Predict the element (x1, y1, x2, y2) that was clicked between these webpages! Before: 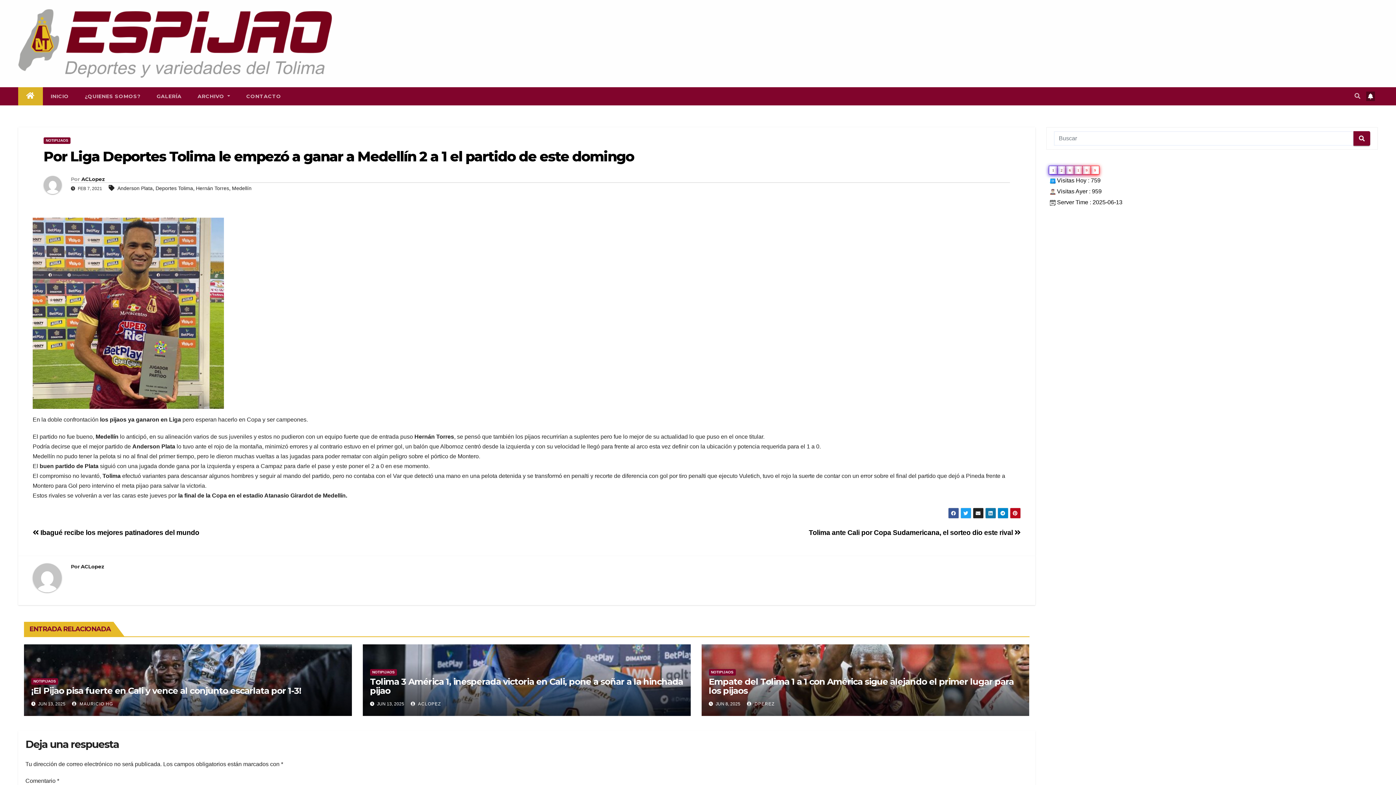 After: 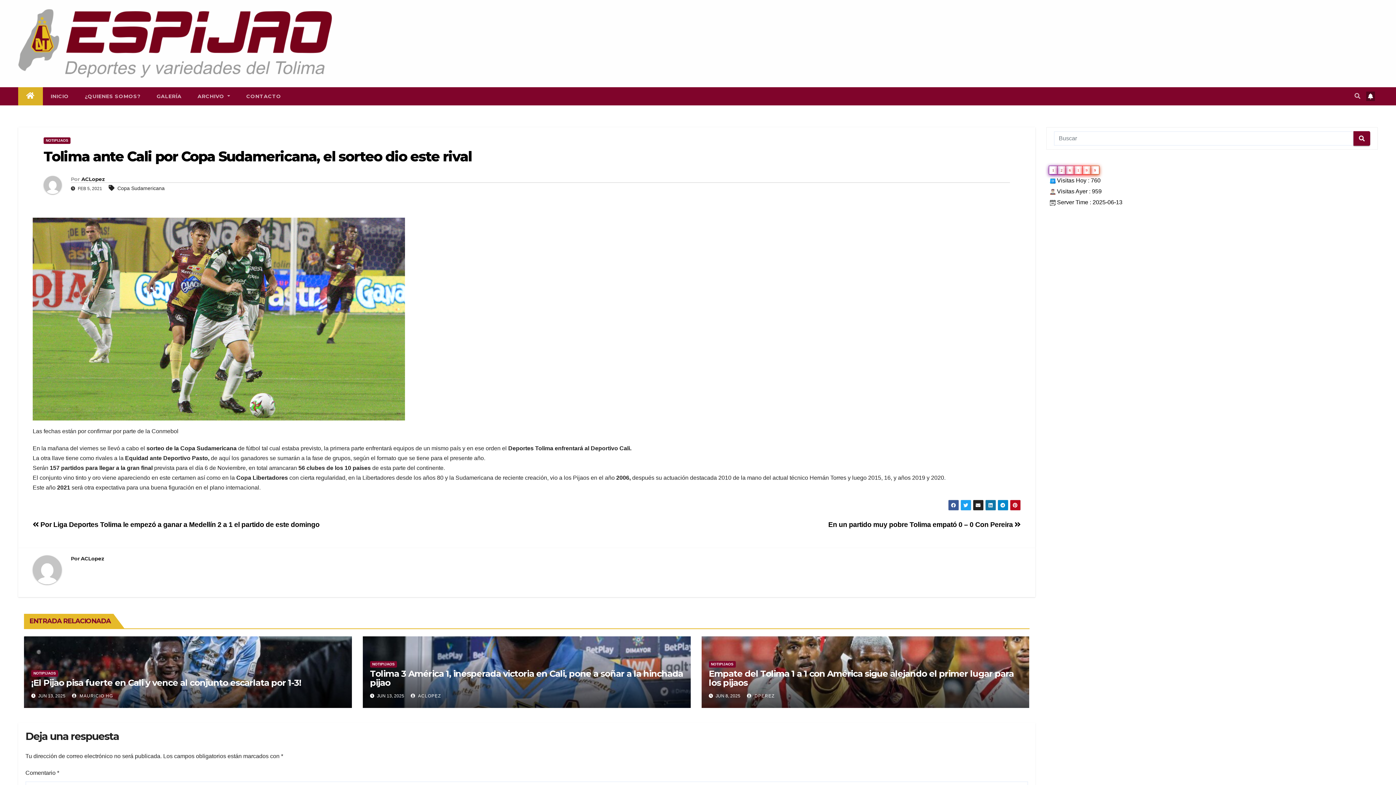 Action: label: Tolima ante Cali por Copa Sudamericana, el sorteo dio este rival  bbox: (809, 528, 1020, 536)